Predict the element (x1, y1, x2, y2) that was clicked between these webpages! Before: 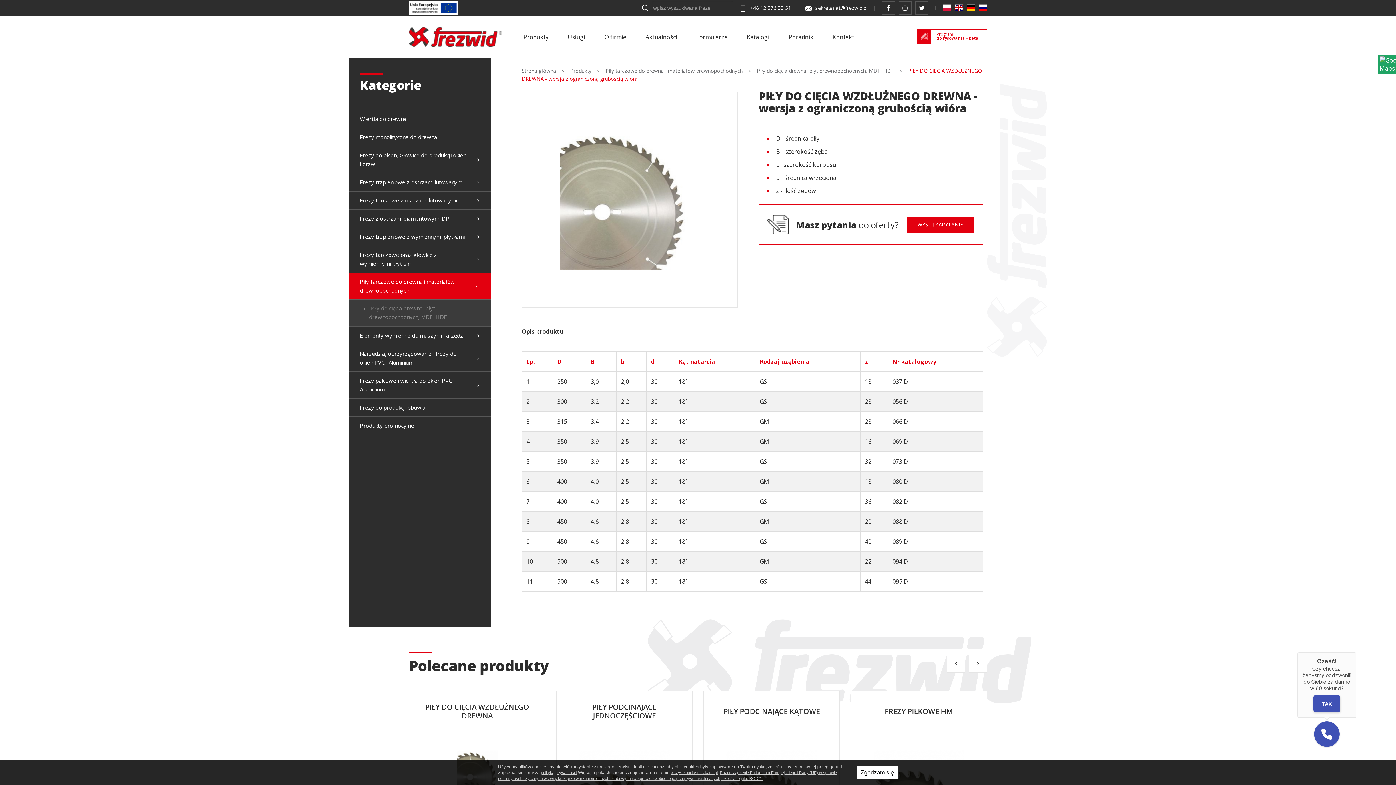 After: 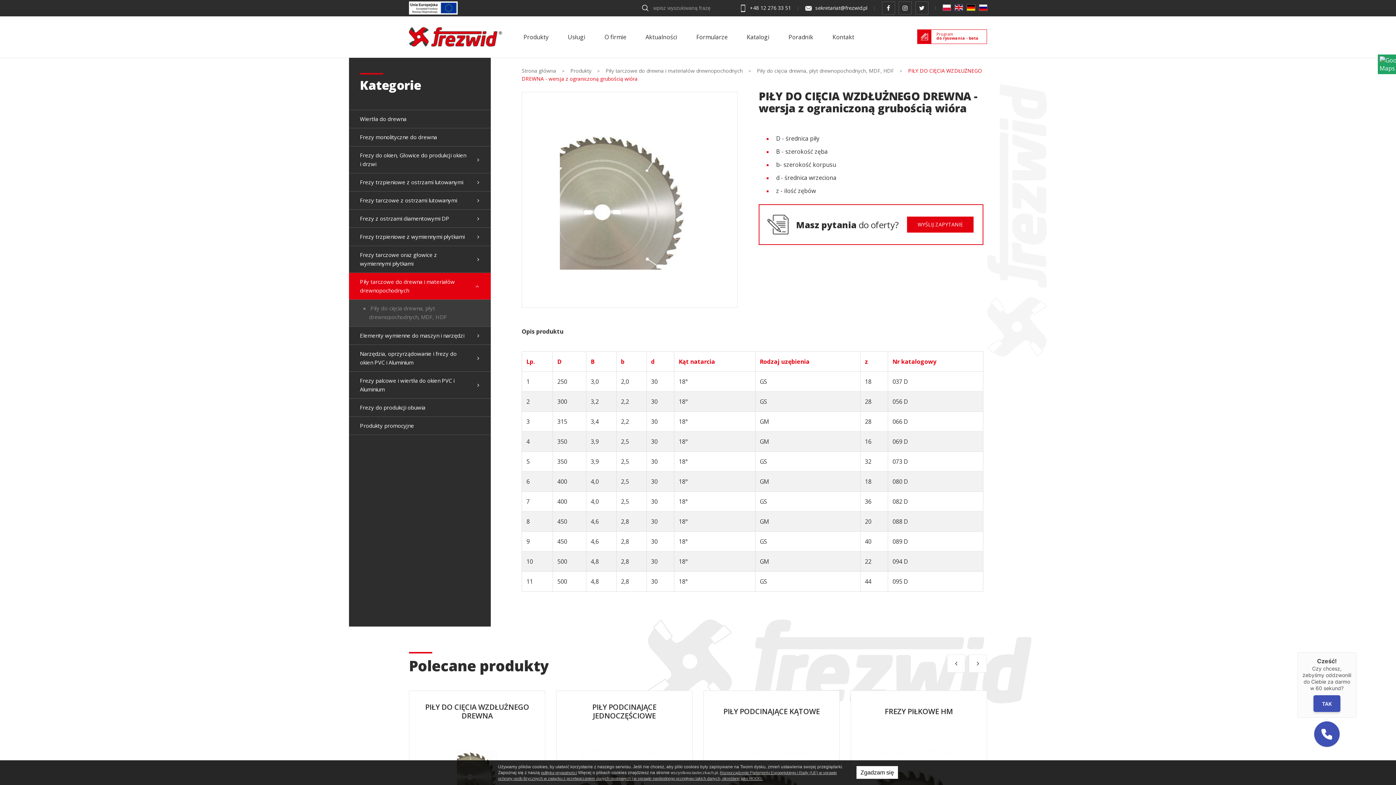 Action: label: wszystkoociasteczkach.pl bbox: (670, 770, 717, 775)